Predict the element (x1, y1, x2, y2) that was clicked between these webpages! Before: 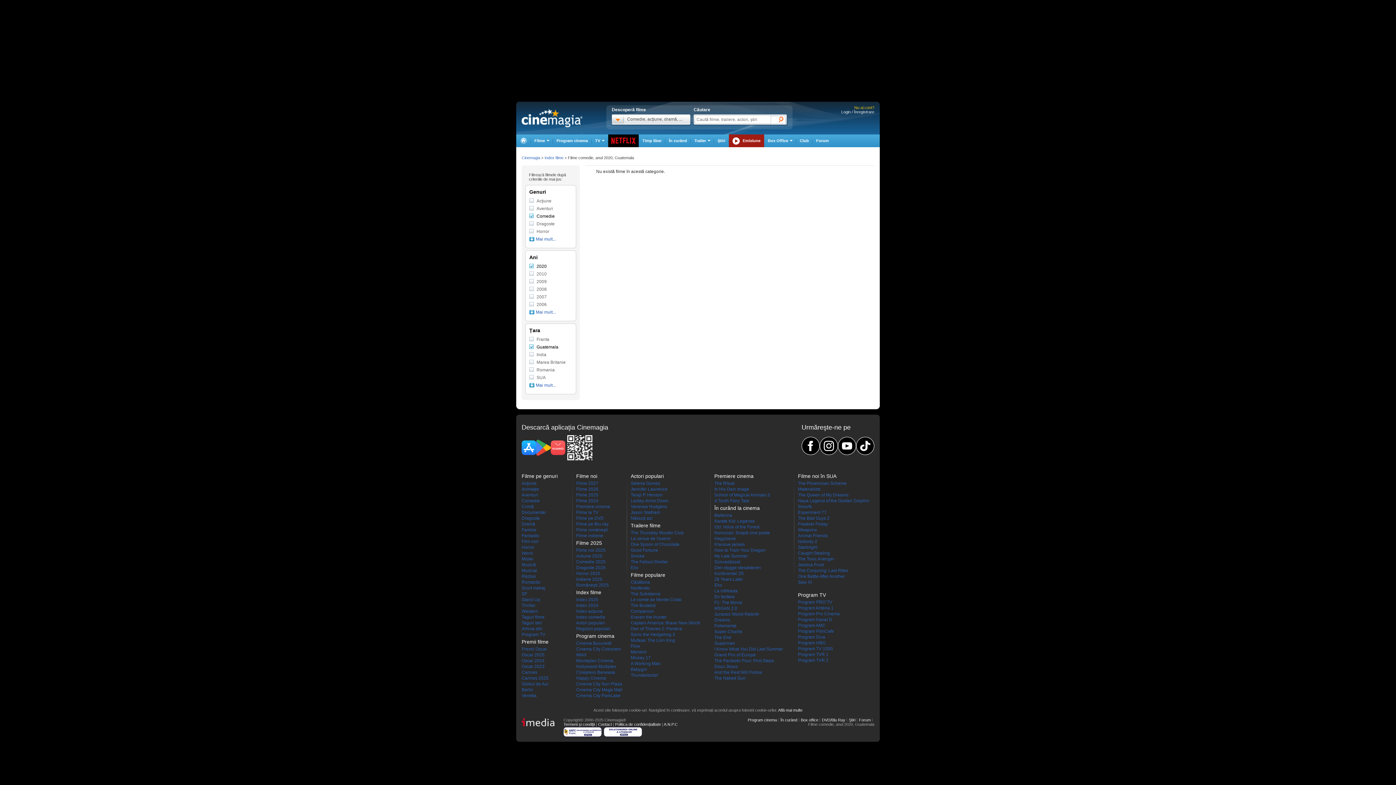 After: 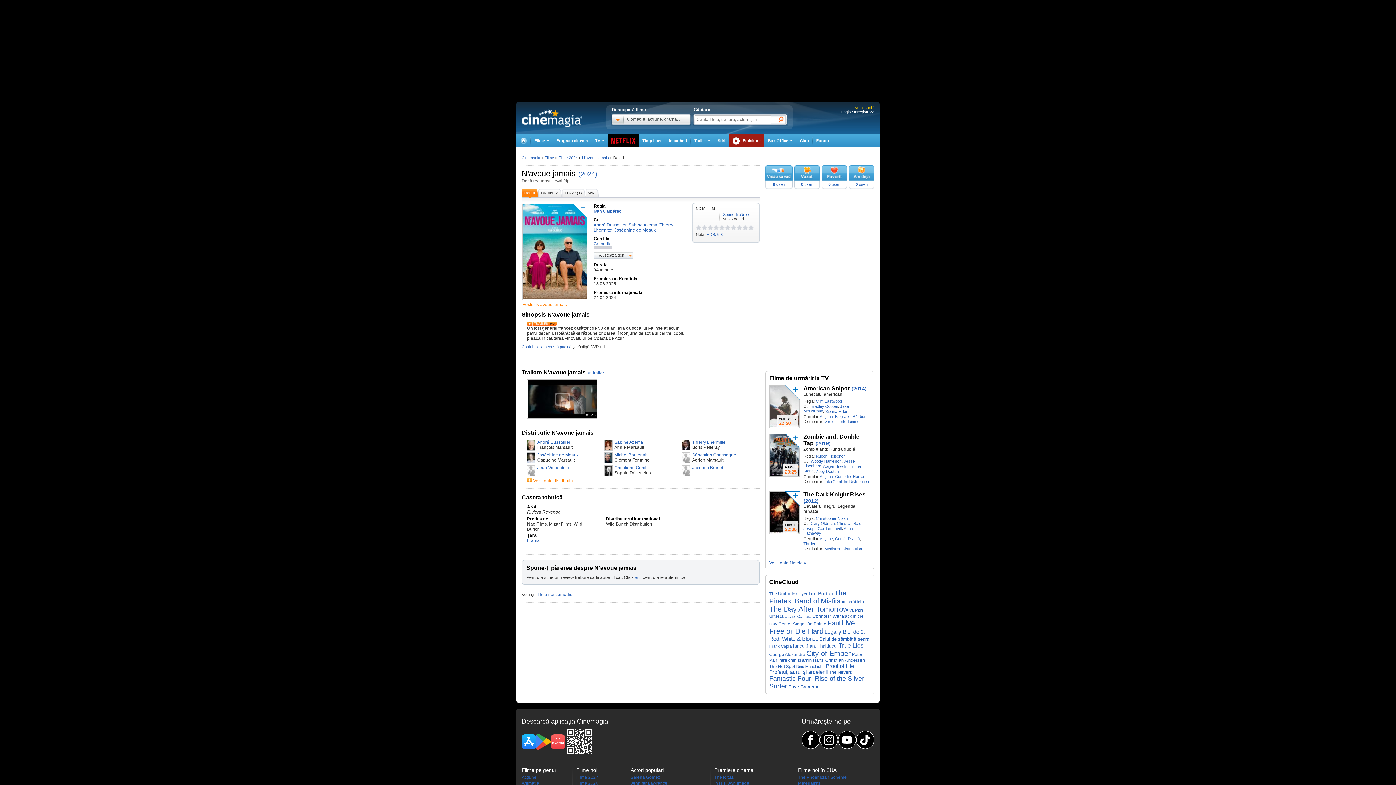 Action: label: N'avoue jamais bbox: (714, 542, 745, 547)